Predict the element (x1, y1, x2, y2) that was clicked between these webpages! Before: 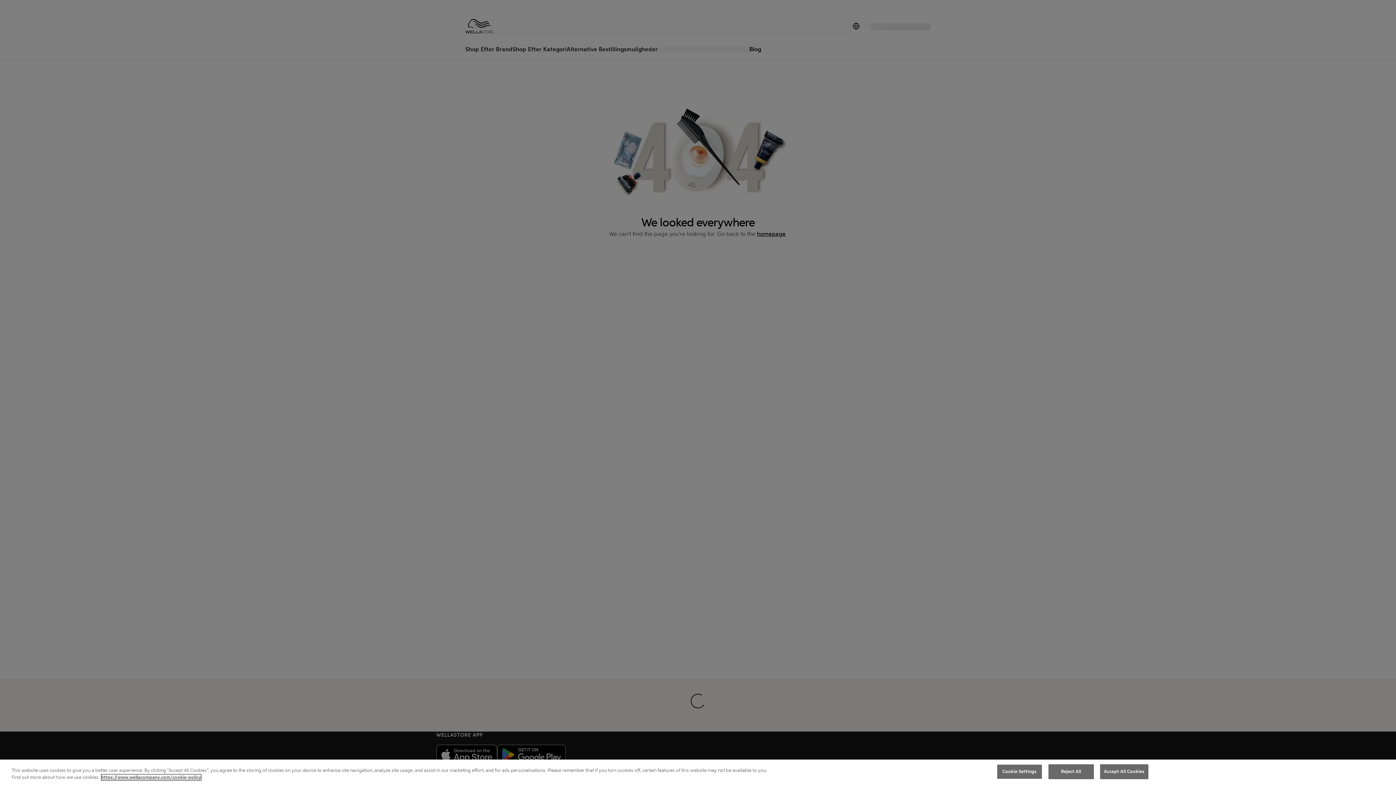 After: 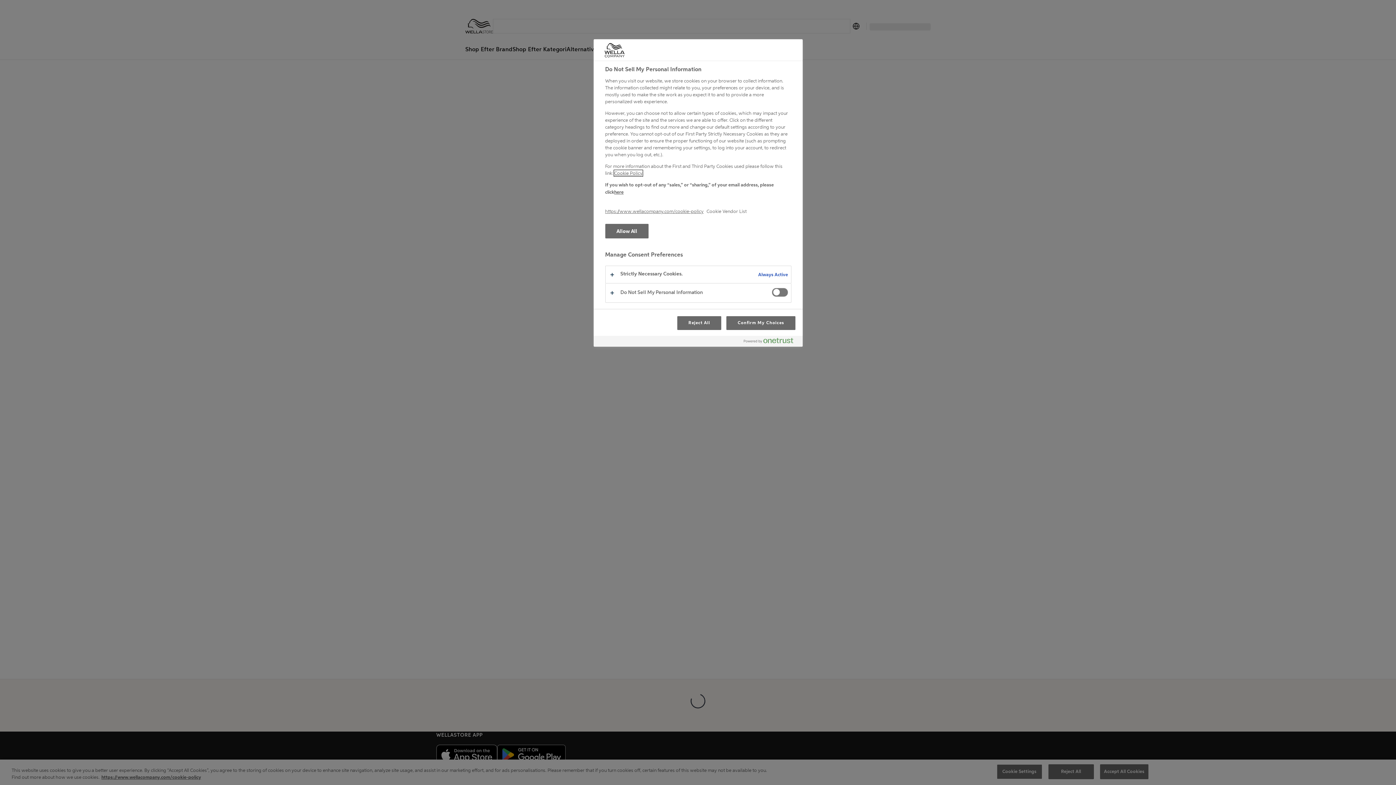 Action: bbox: (996, 766, 1042, 781) label: Cookie Settings